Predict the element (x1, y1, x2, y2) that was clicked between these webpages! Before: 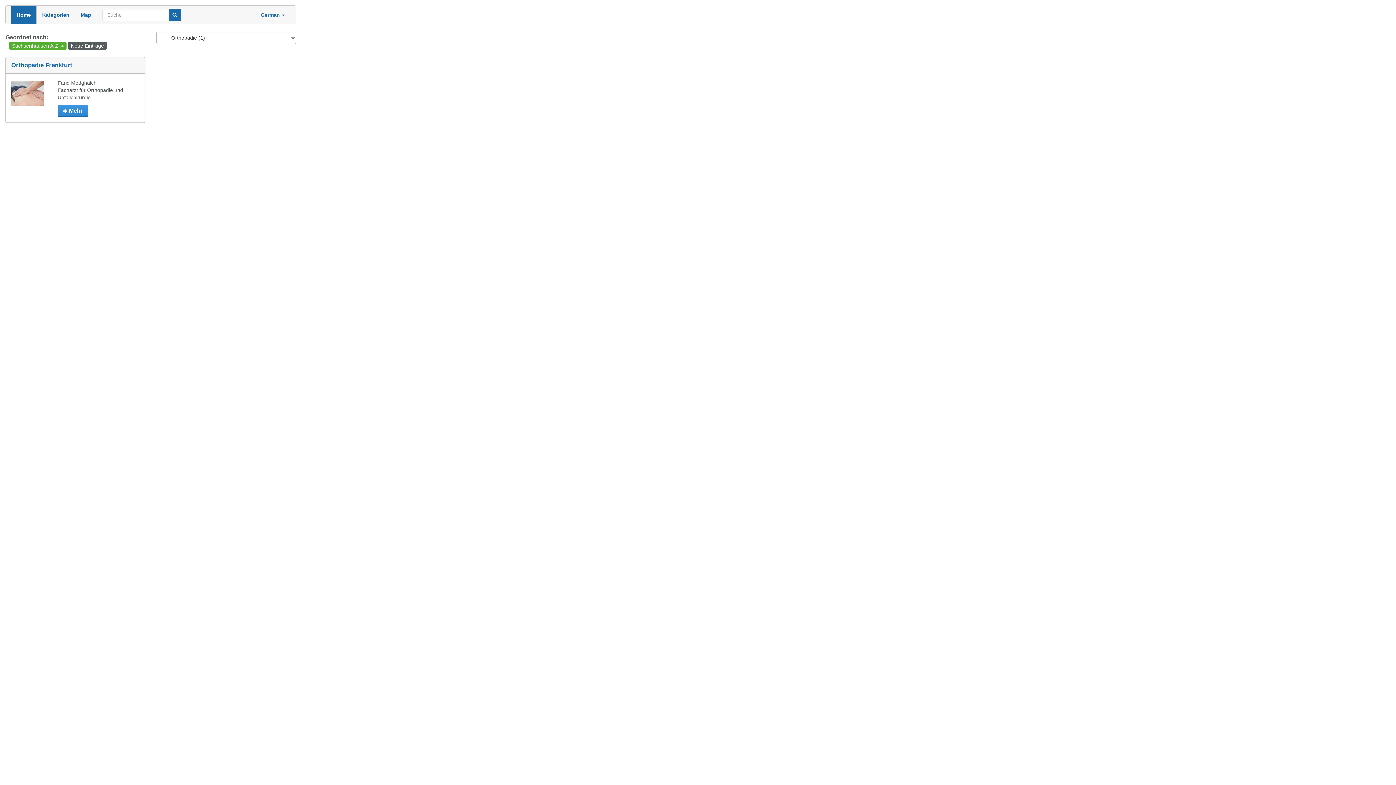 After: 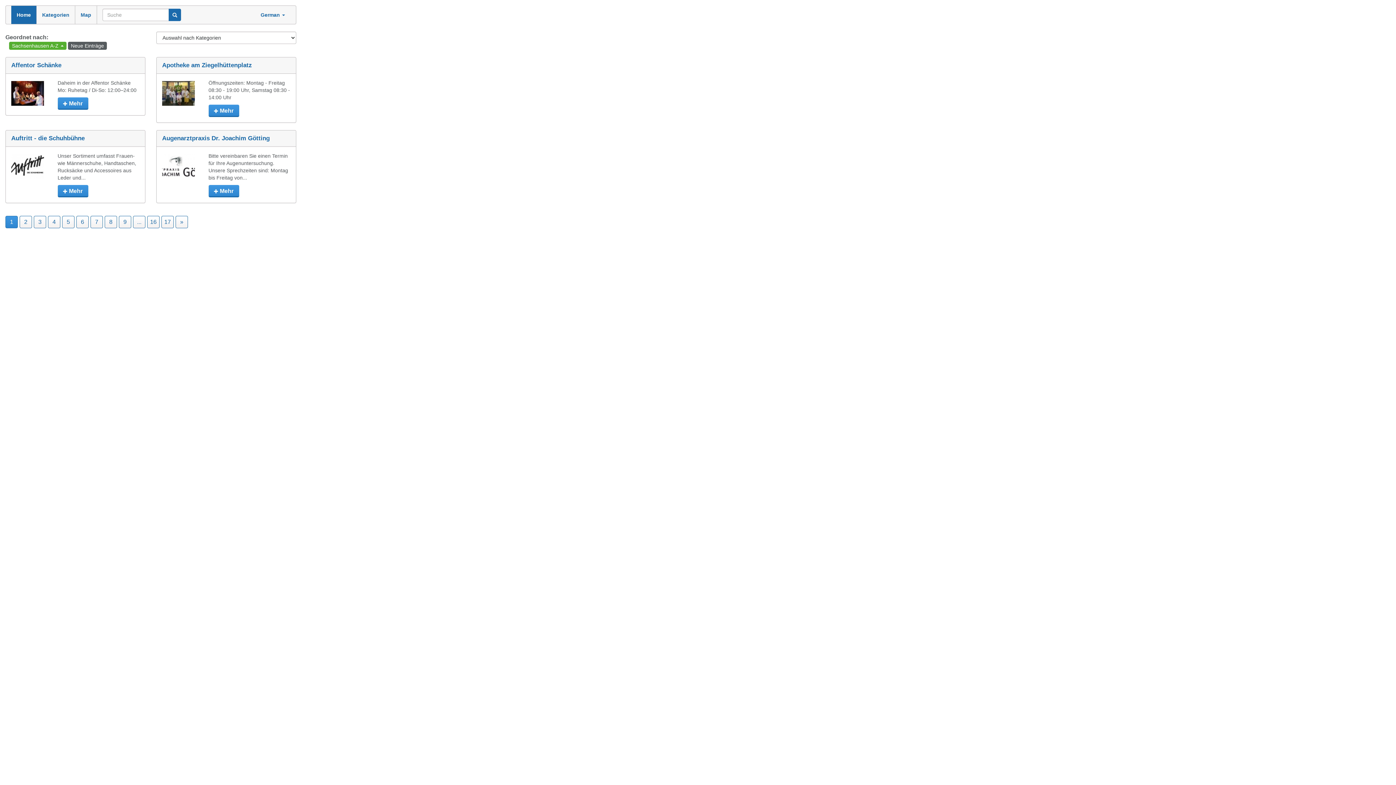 Action: bbox: (168, 8, 181, 21)